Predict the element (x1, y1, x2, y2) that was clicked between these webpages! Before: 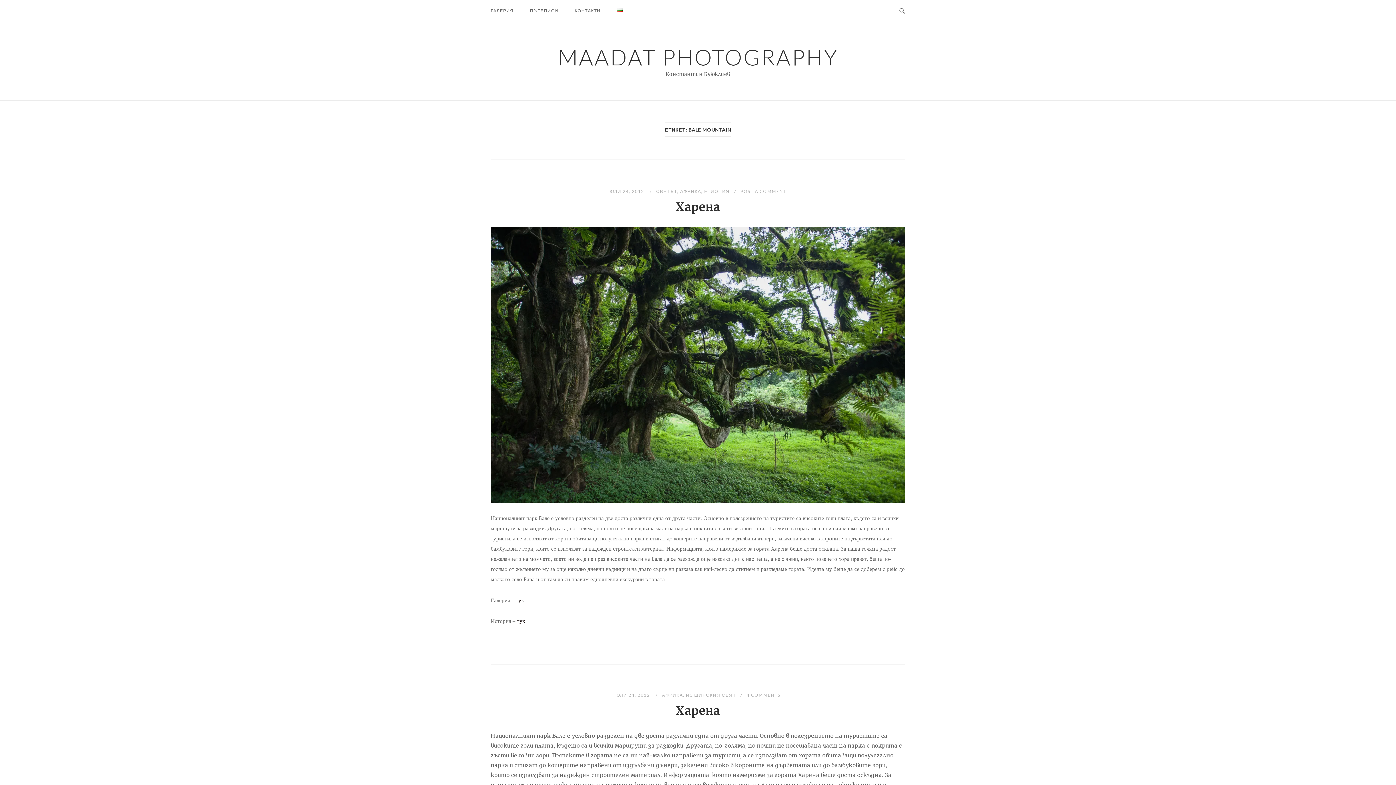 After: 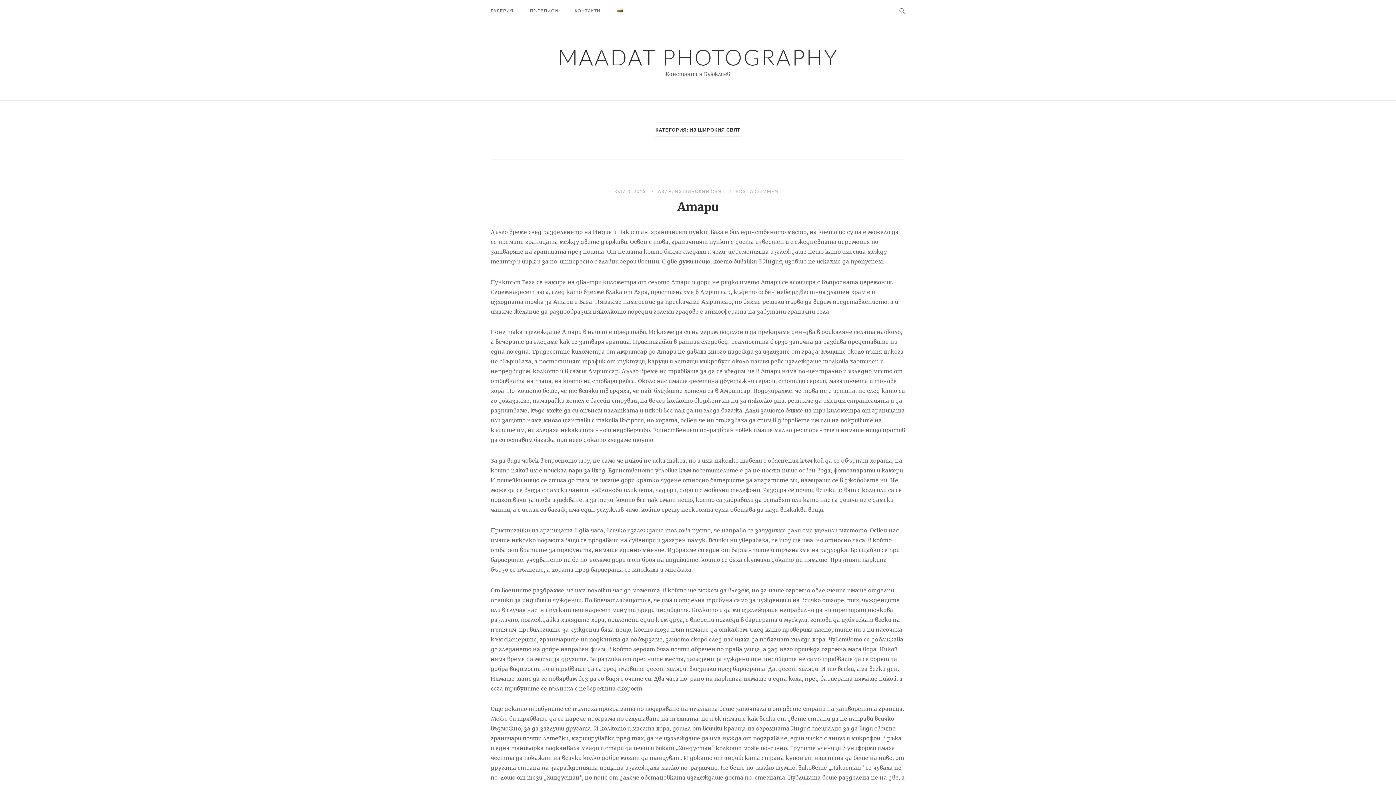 Action: bbox: (524, 1, 564, 20) label: ПЪТЕПИСИ